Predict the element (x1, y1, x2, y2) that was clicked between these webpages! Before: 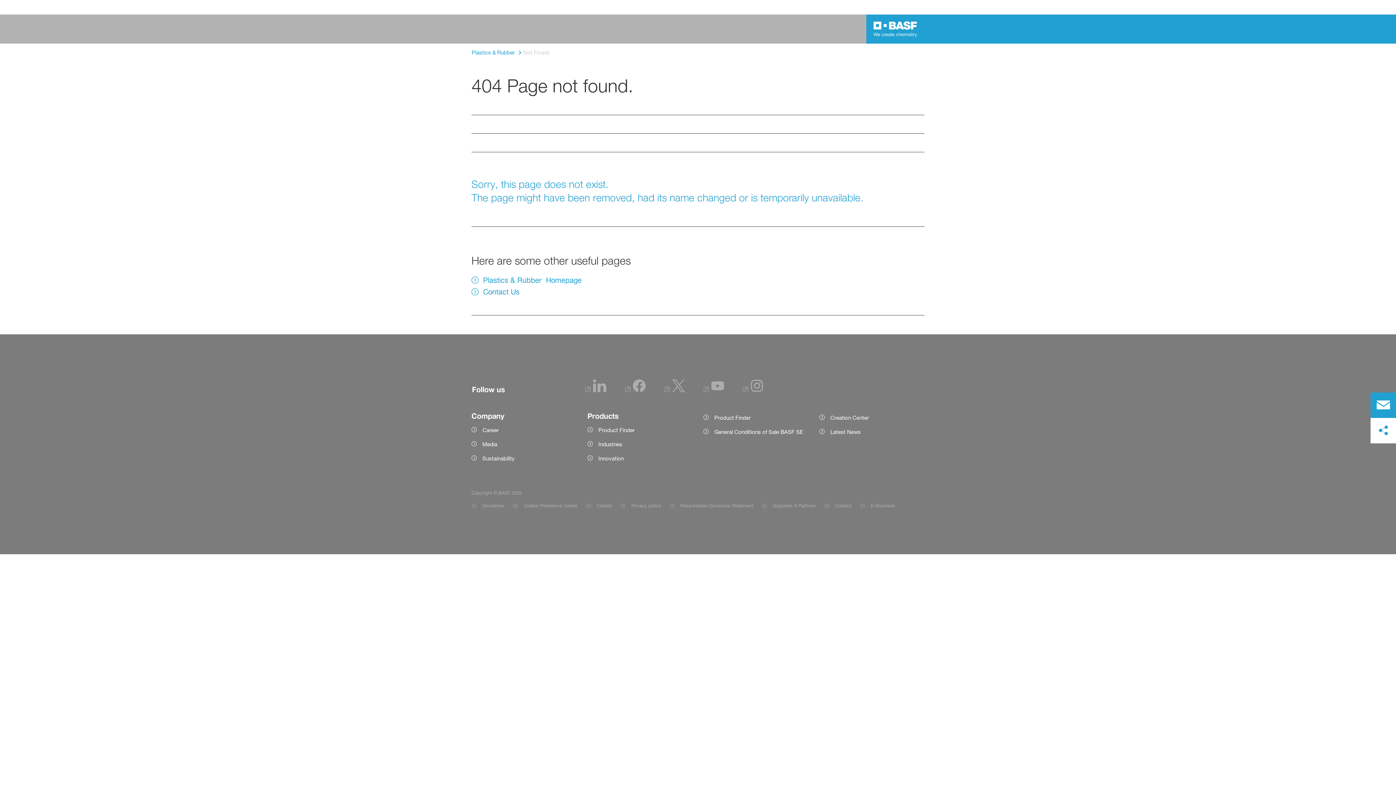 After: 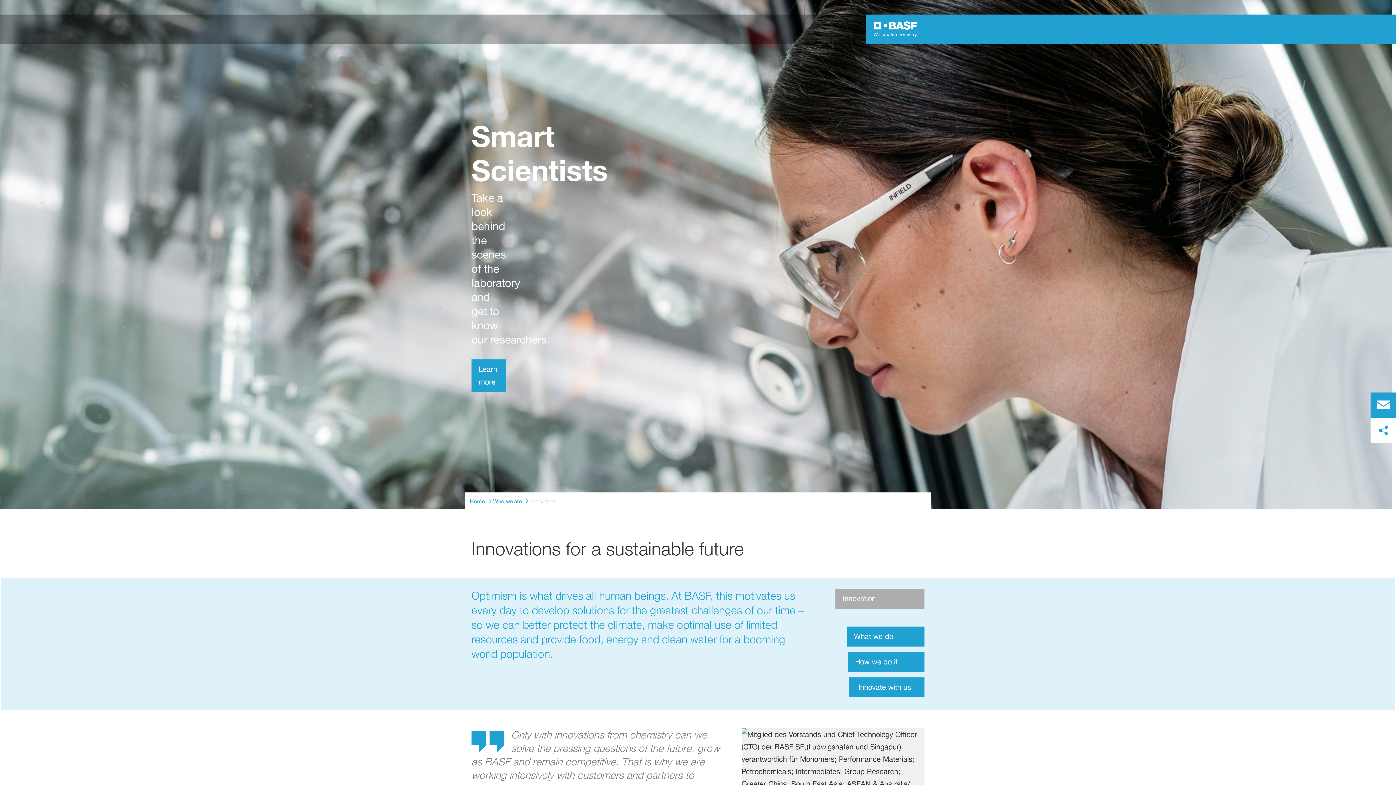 Action: label: Innovation bbox: (587, 454, 692, 462)